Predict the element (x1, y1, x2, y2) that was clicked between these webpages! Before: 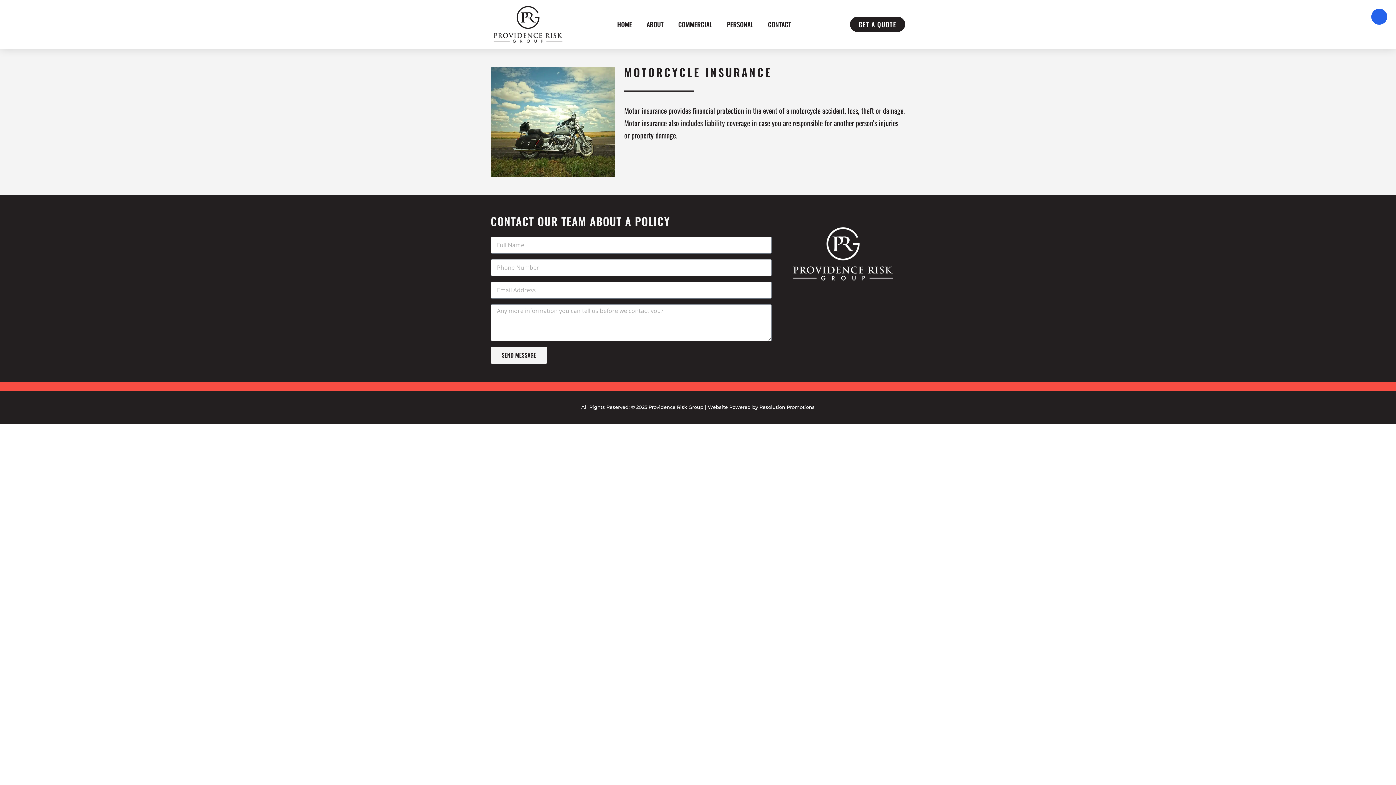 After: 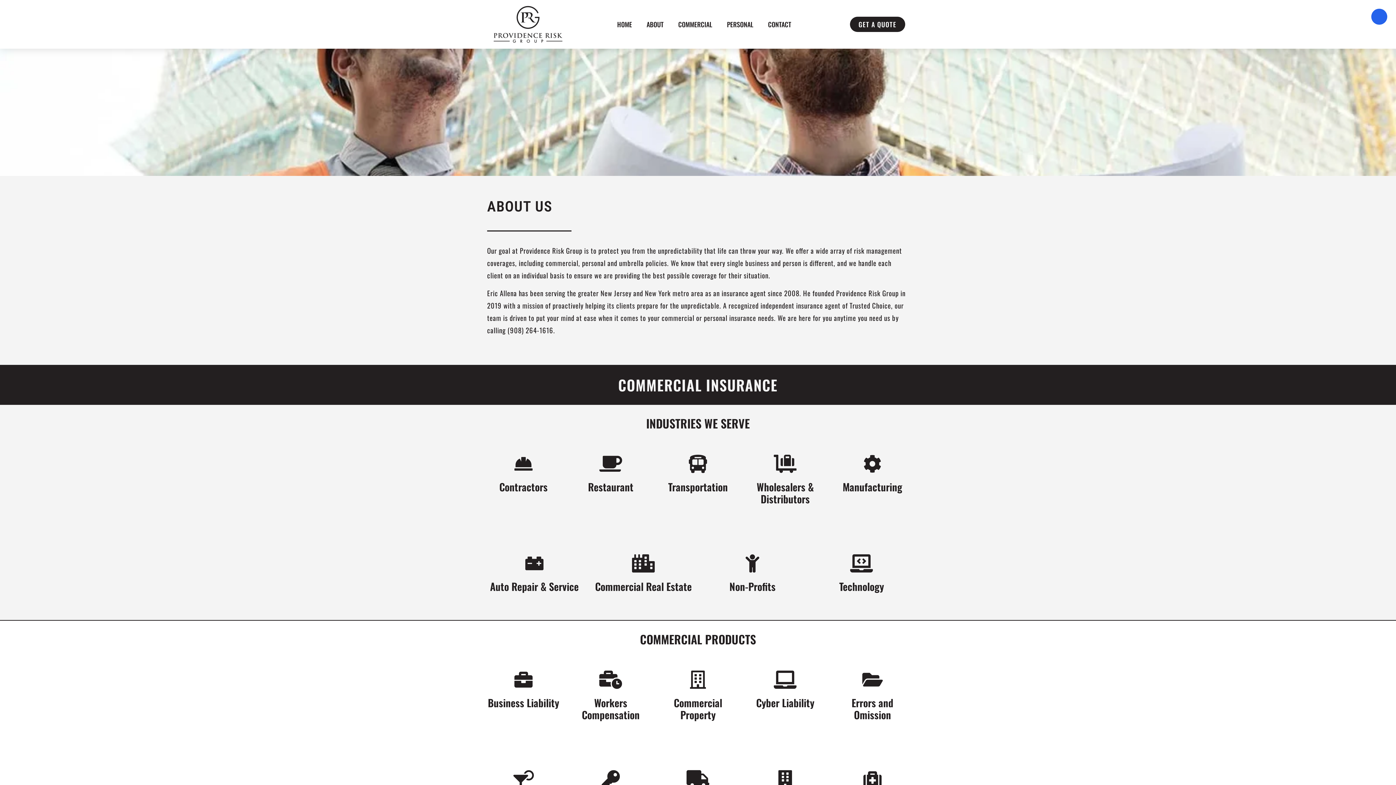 Action: label: ABOUT bbox: (639, 16, 671, 32)